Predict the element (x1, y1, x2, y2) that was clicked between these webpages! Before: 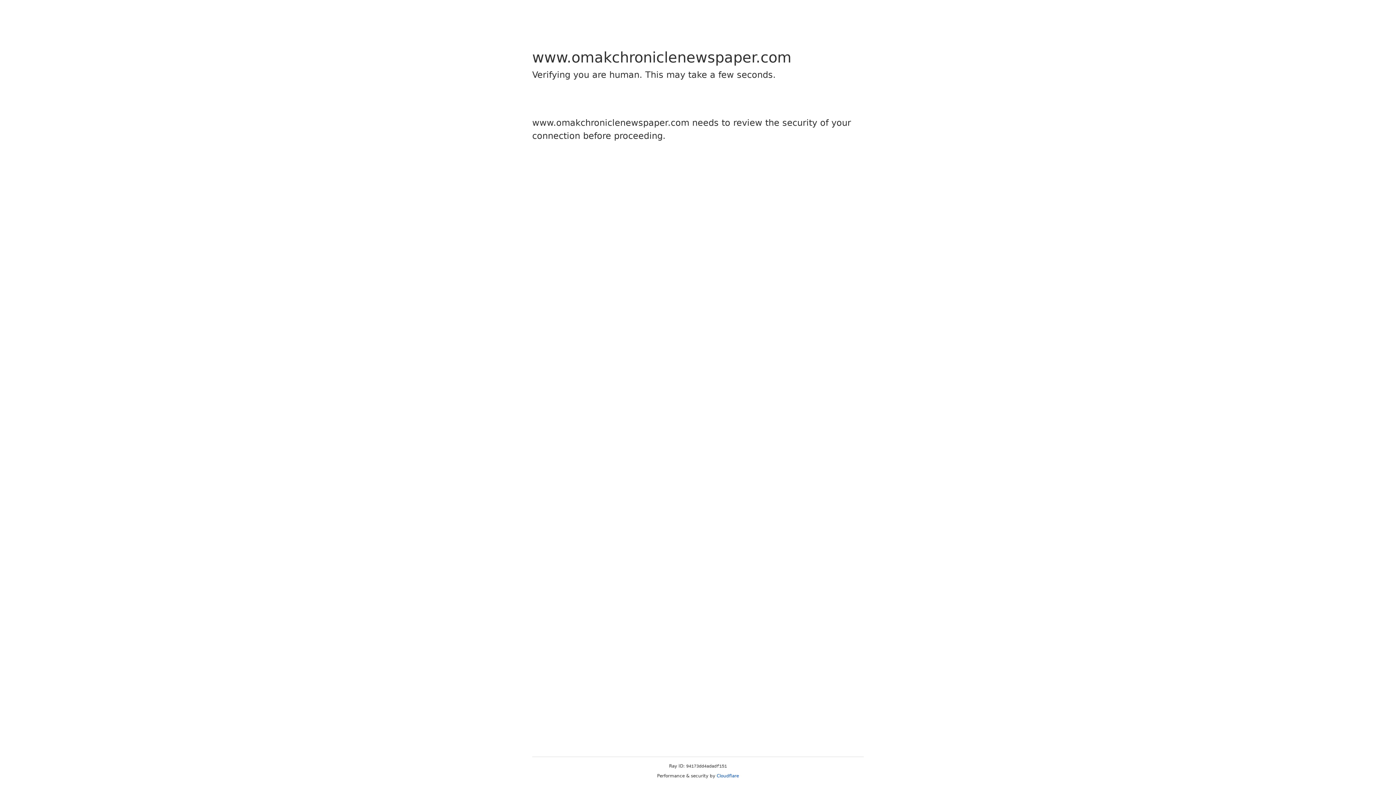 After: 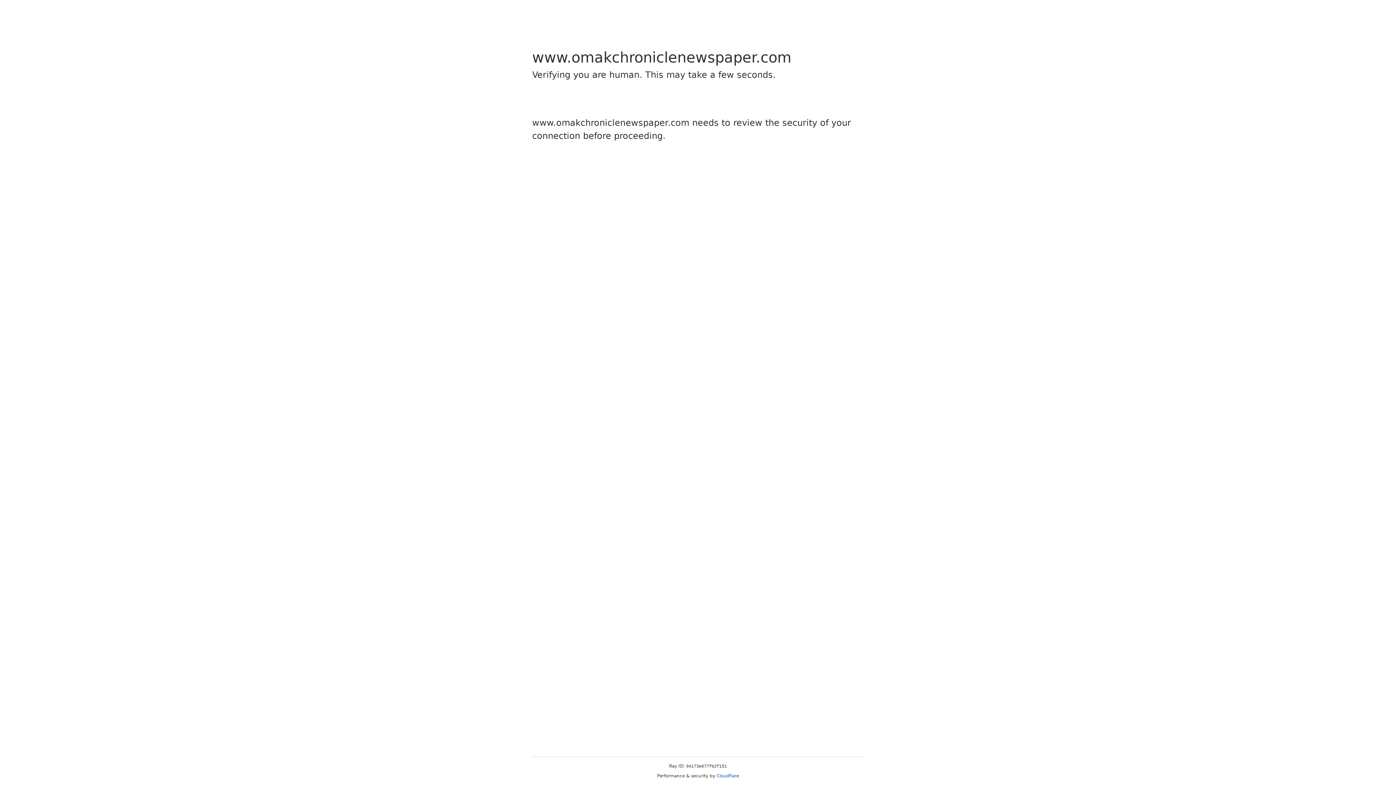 Action: label: Cloudflare bbox: (716, 773, 739, 778)